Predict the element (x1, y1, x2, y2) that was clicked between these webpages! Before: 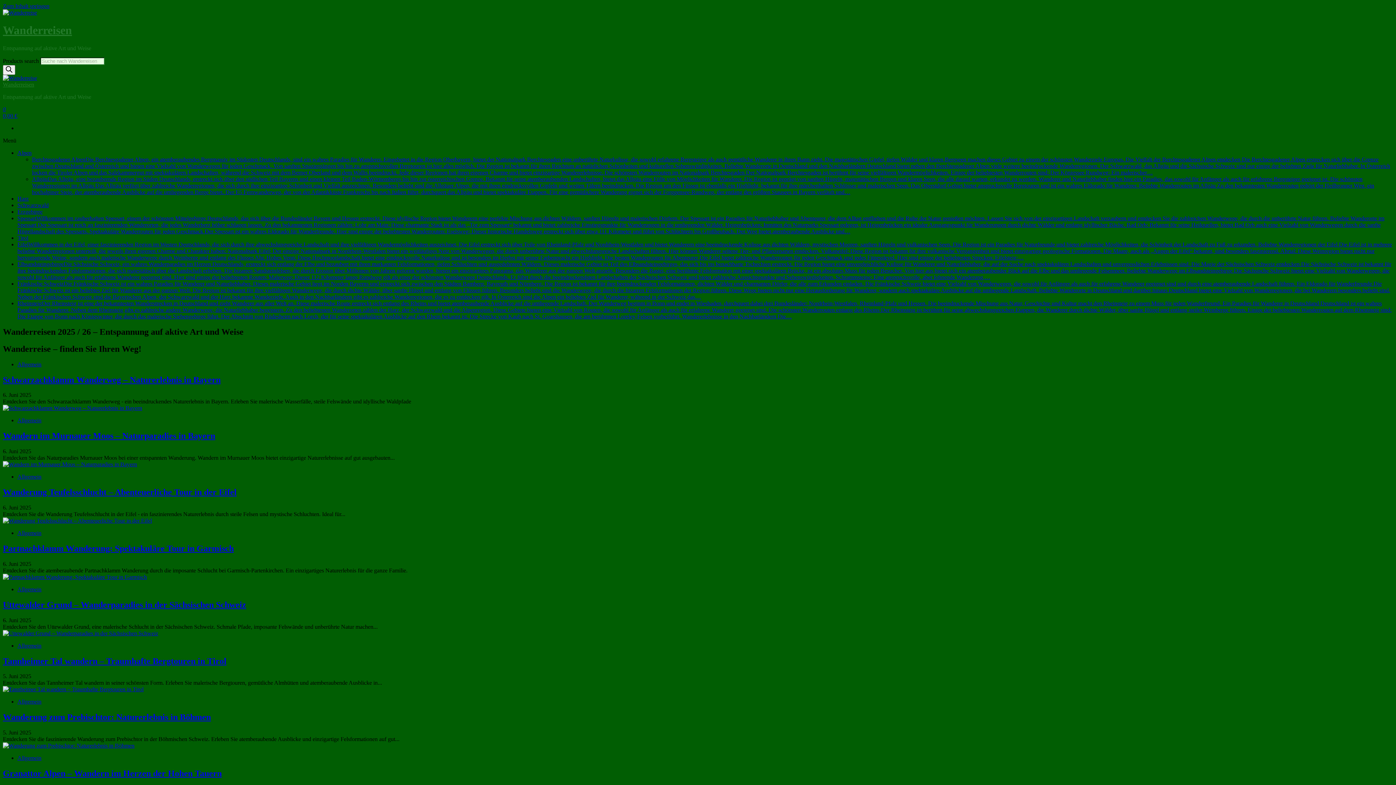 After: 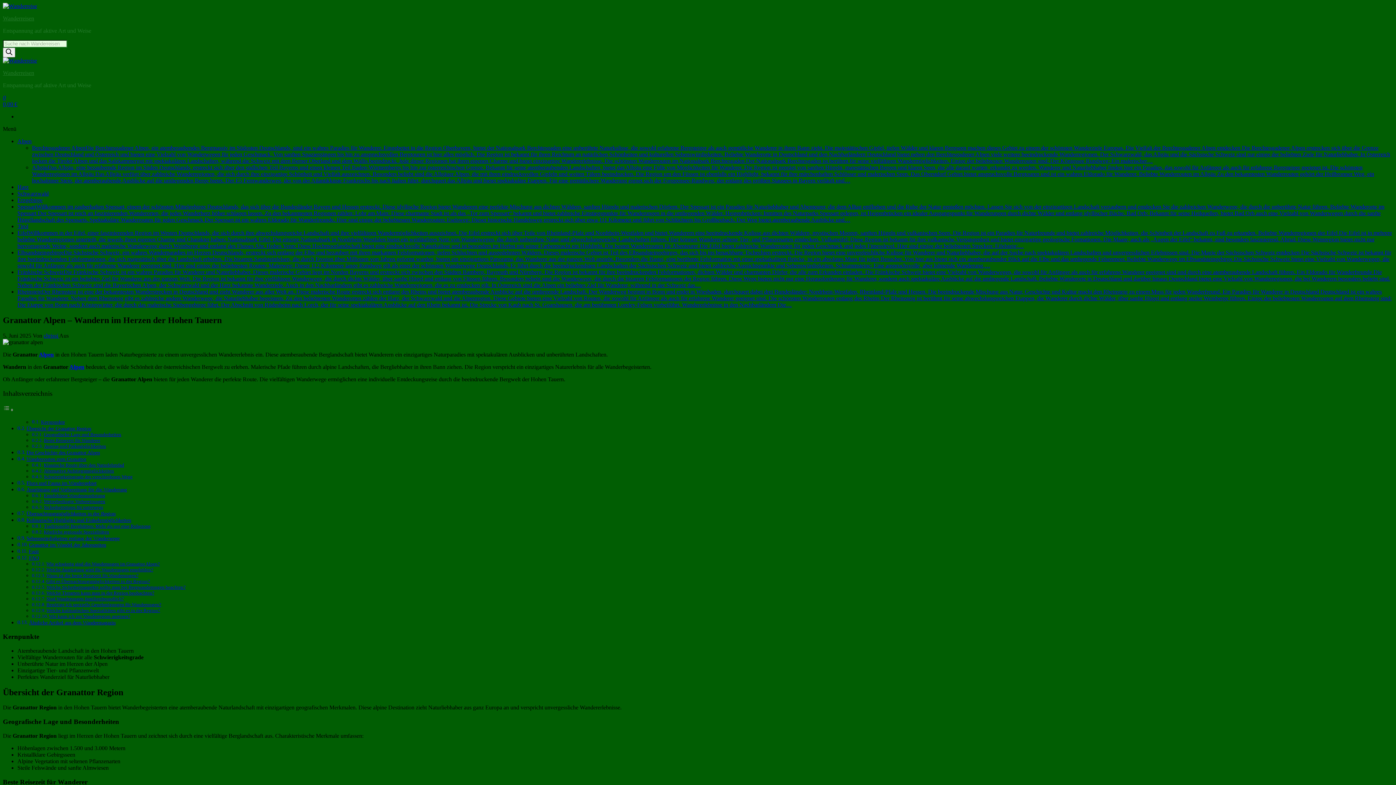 Action: bbox: (2, 769, 221, 778) label: Granattor Alpen – Wandern im Herzen der Hohen Tauern